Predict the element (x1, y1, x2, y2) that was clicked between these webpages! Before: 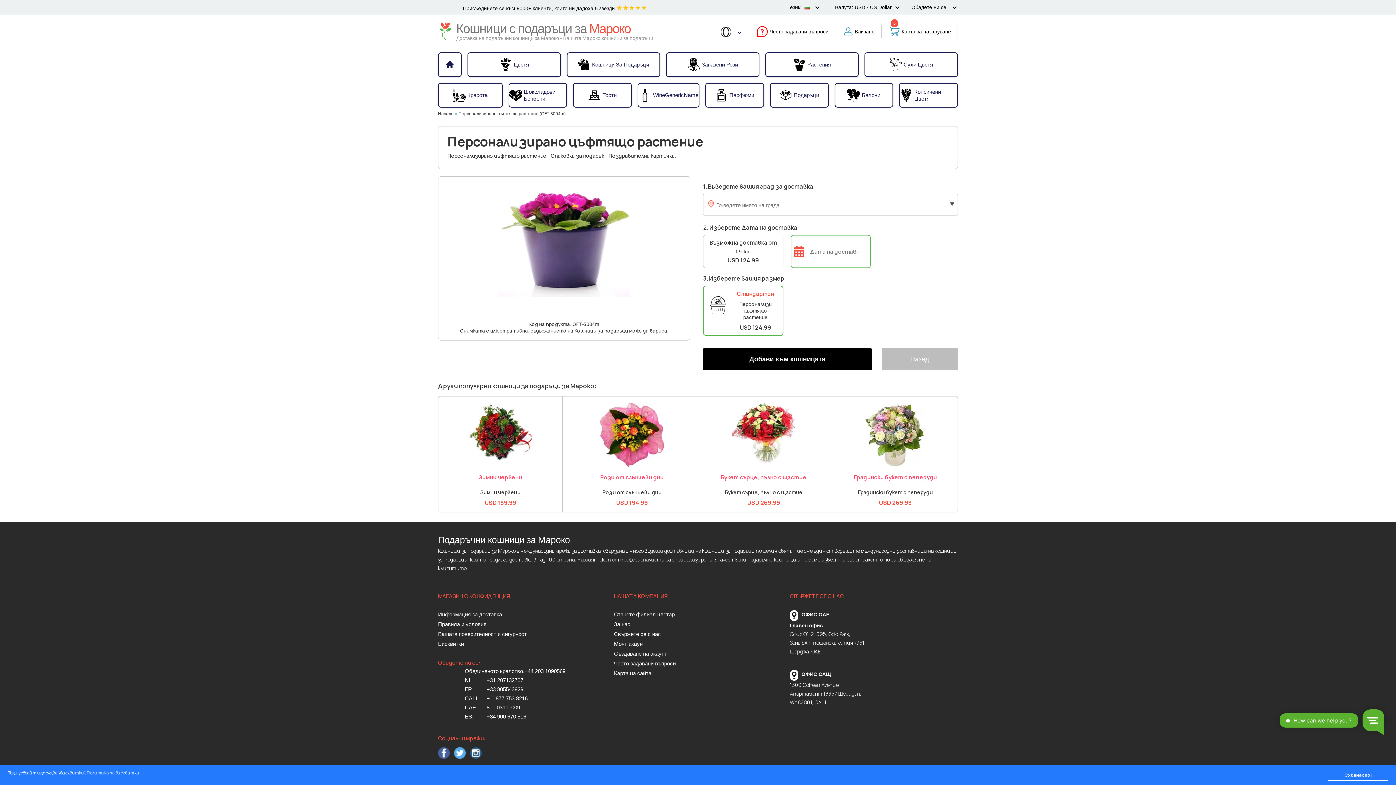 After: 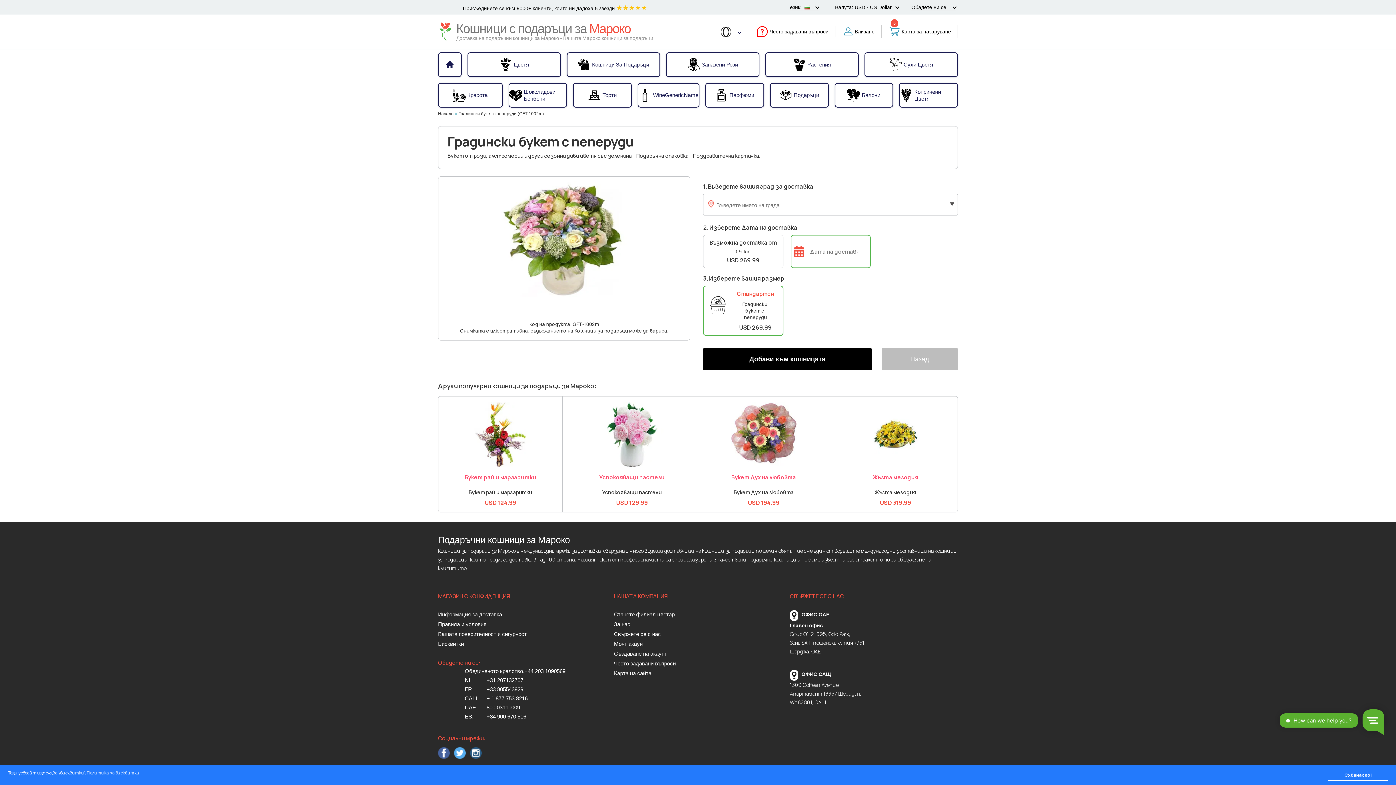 Action: bbox: (862, 402, 928, 408)